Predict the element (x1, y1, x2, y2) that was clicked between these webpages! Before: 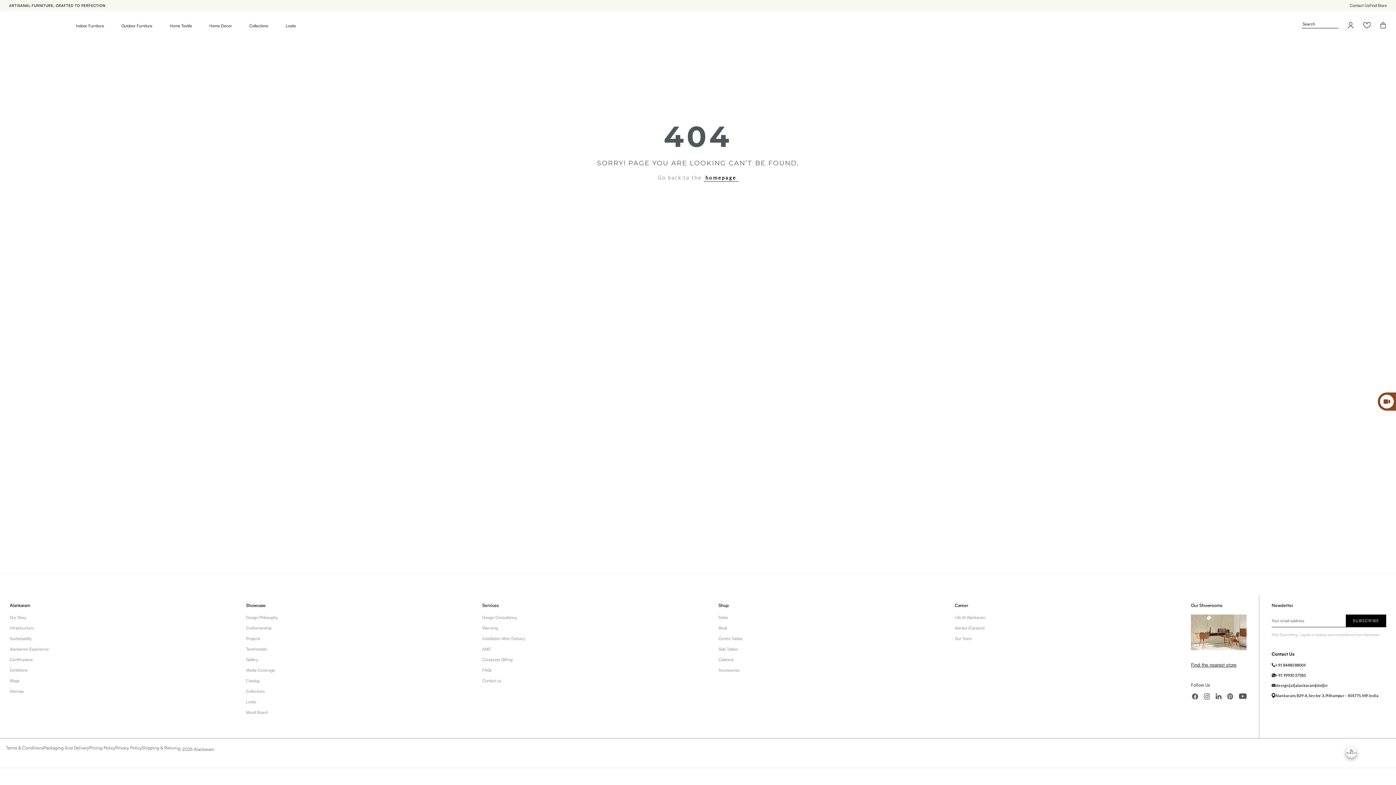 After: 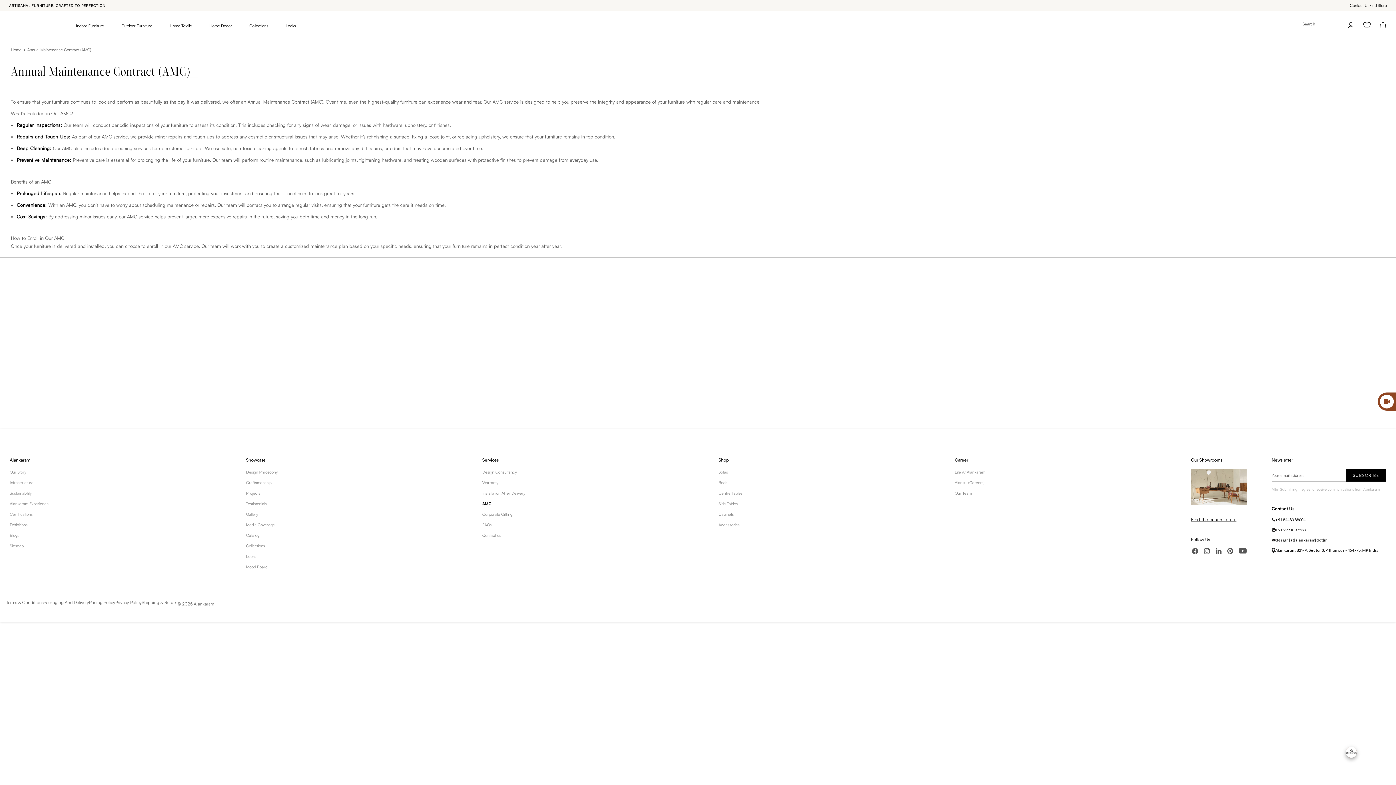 Action: bbox: (482, 646, 491, 652) label: AMC